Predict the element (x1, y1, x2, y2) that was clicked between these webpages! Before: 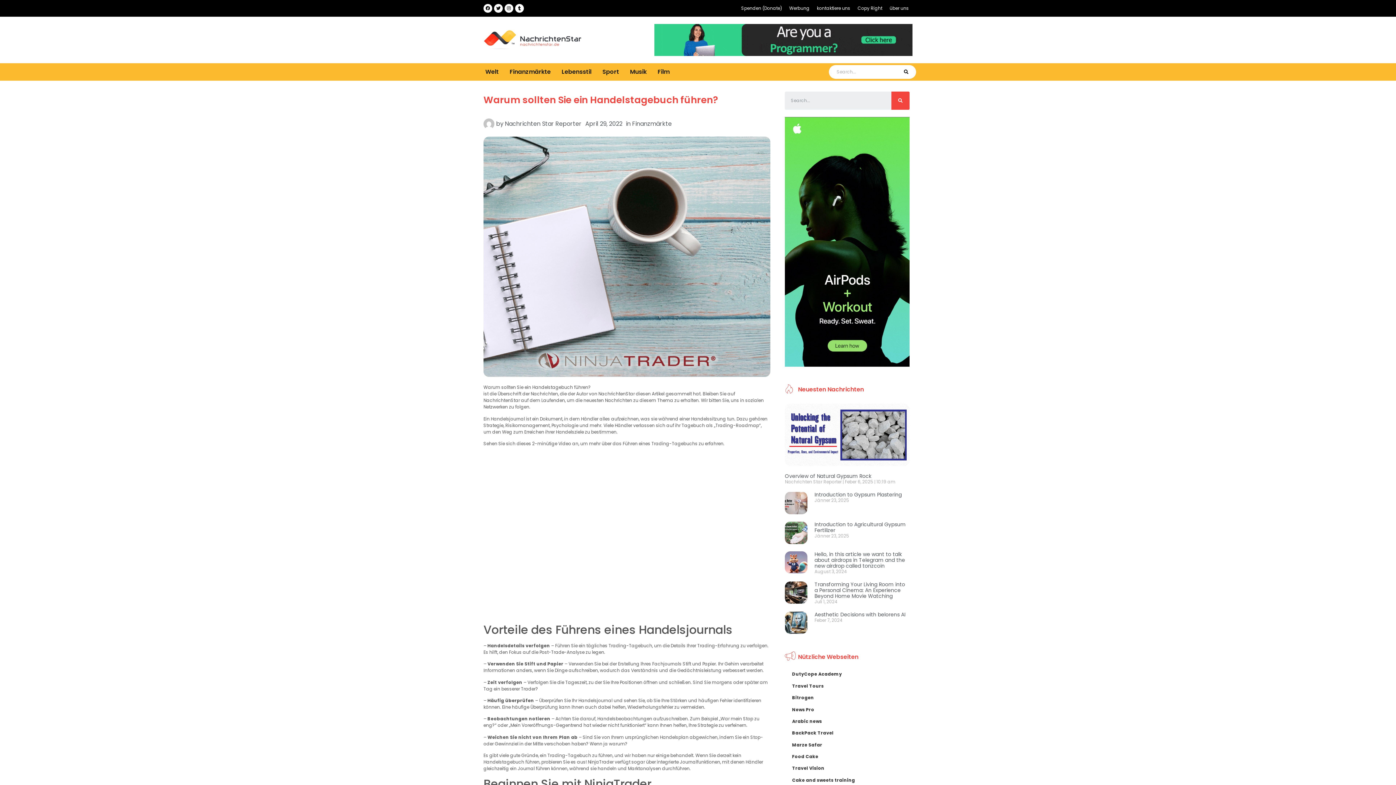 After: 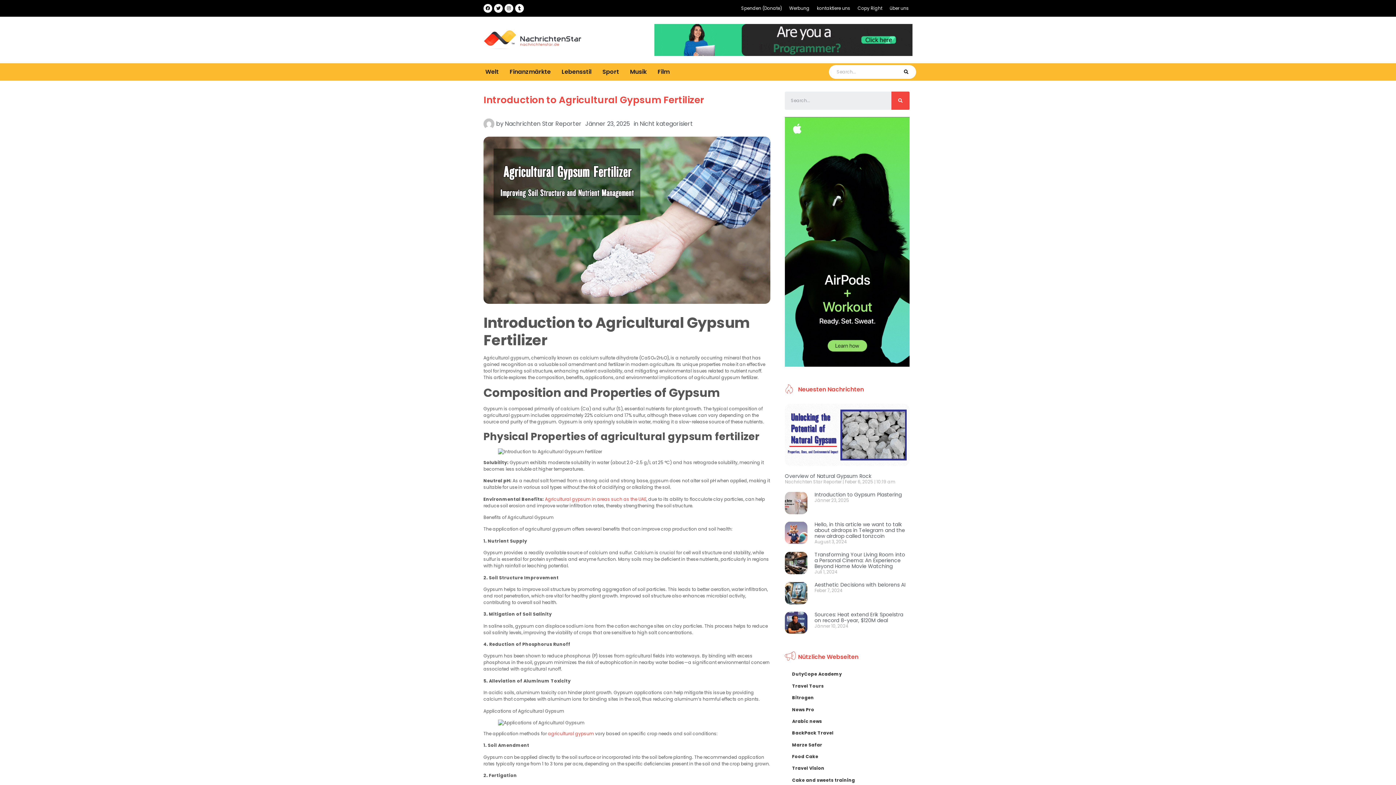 Action: bbox: (785, 521, 807, 544)